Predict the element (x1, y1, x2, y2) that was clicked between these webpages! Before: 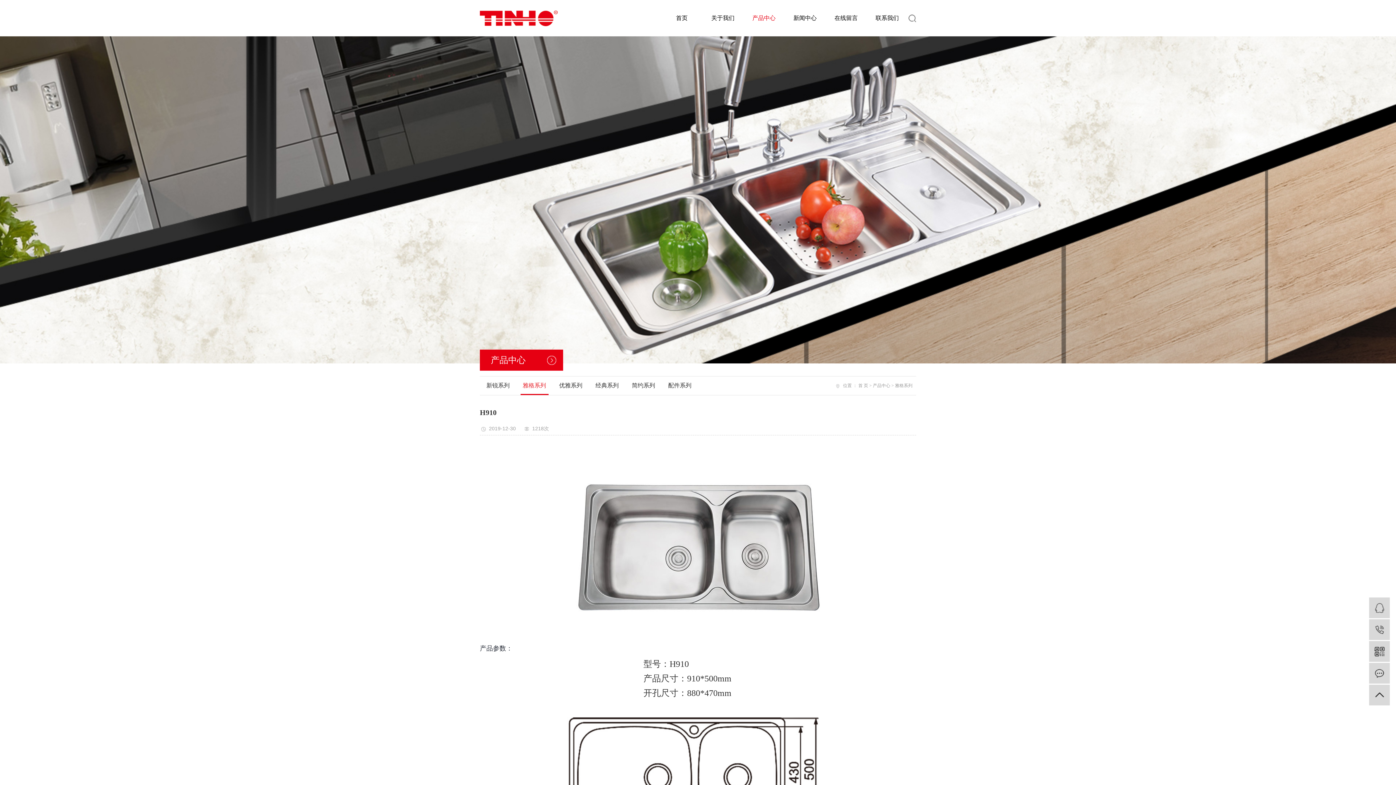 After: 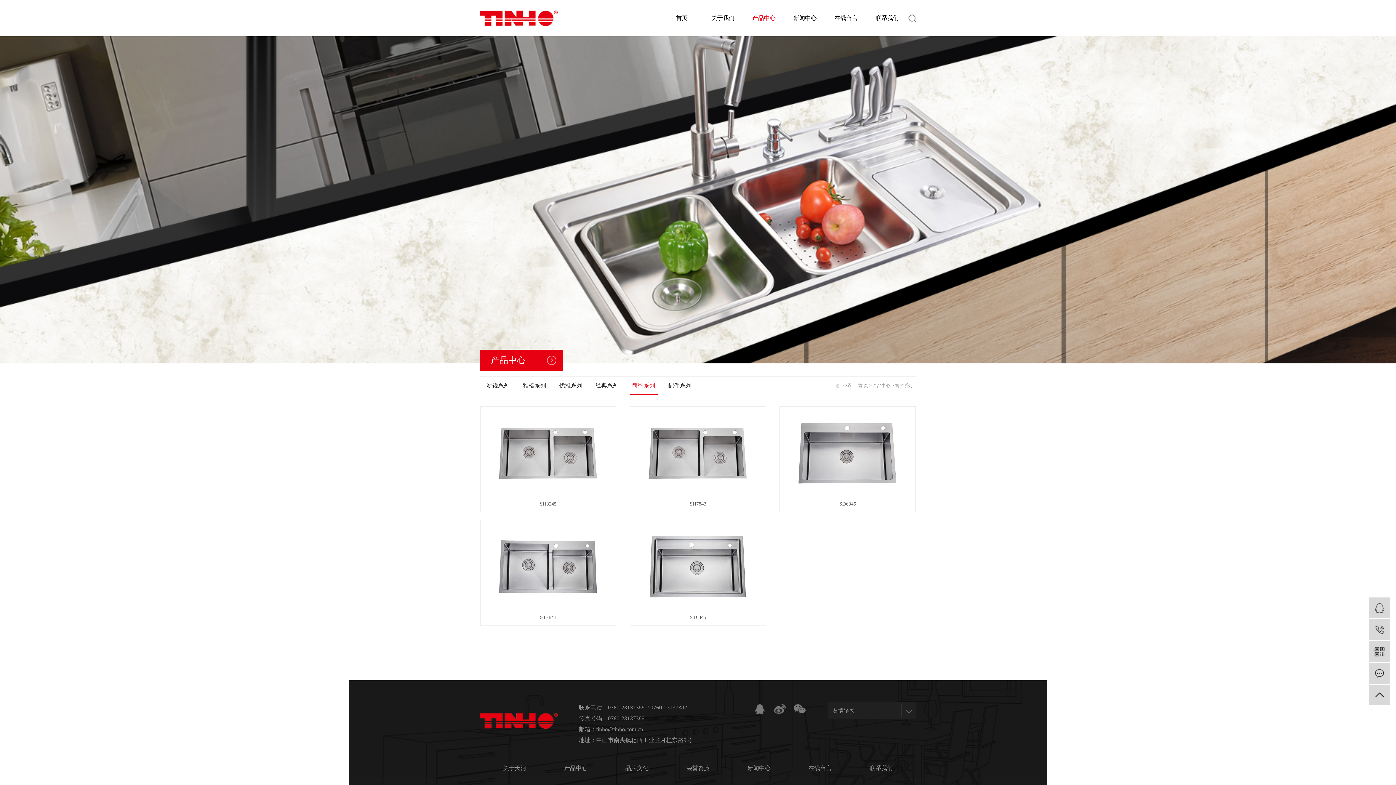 Action: bbox: (625, 376, 661, 395) label: 简约系列